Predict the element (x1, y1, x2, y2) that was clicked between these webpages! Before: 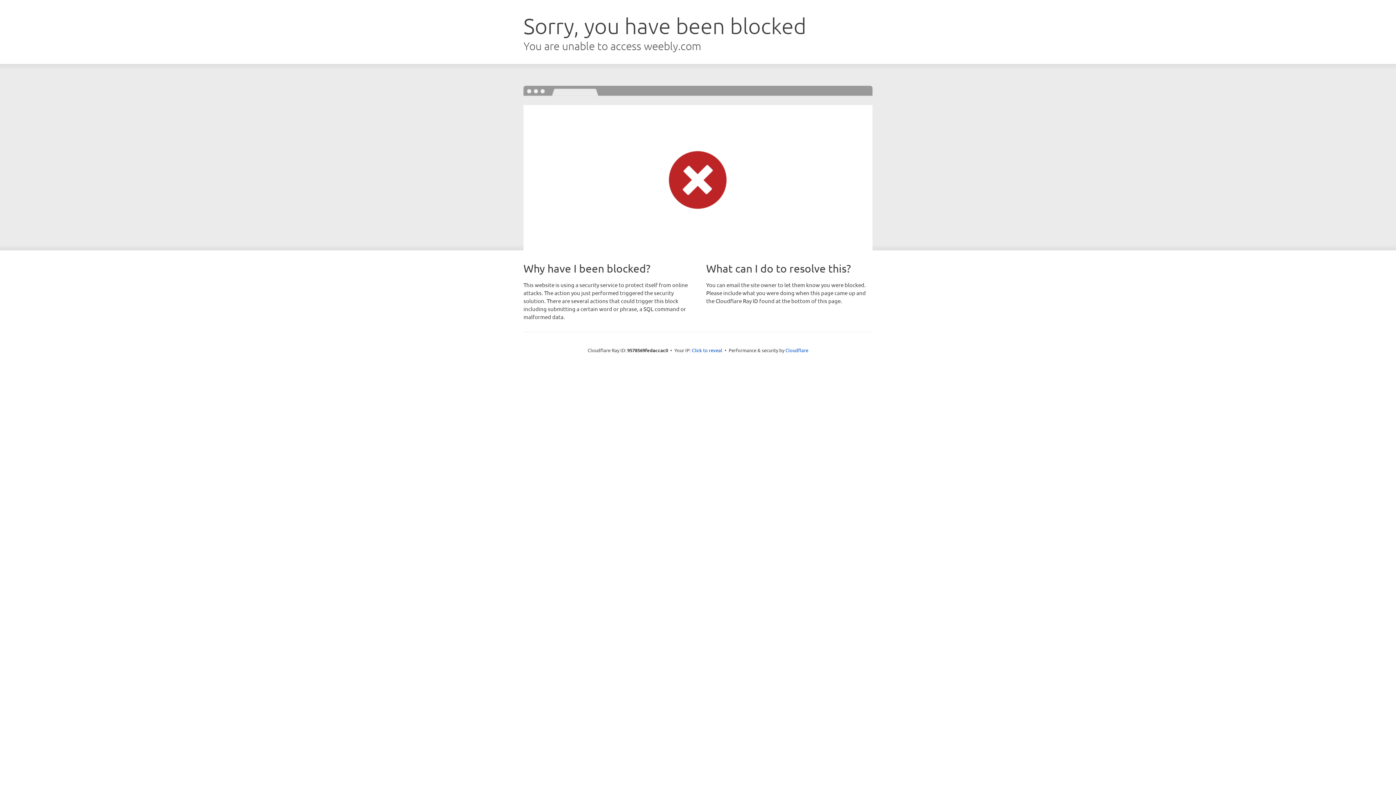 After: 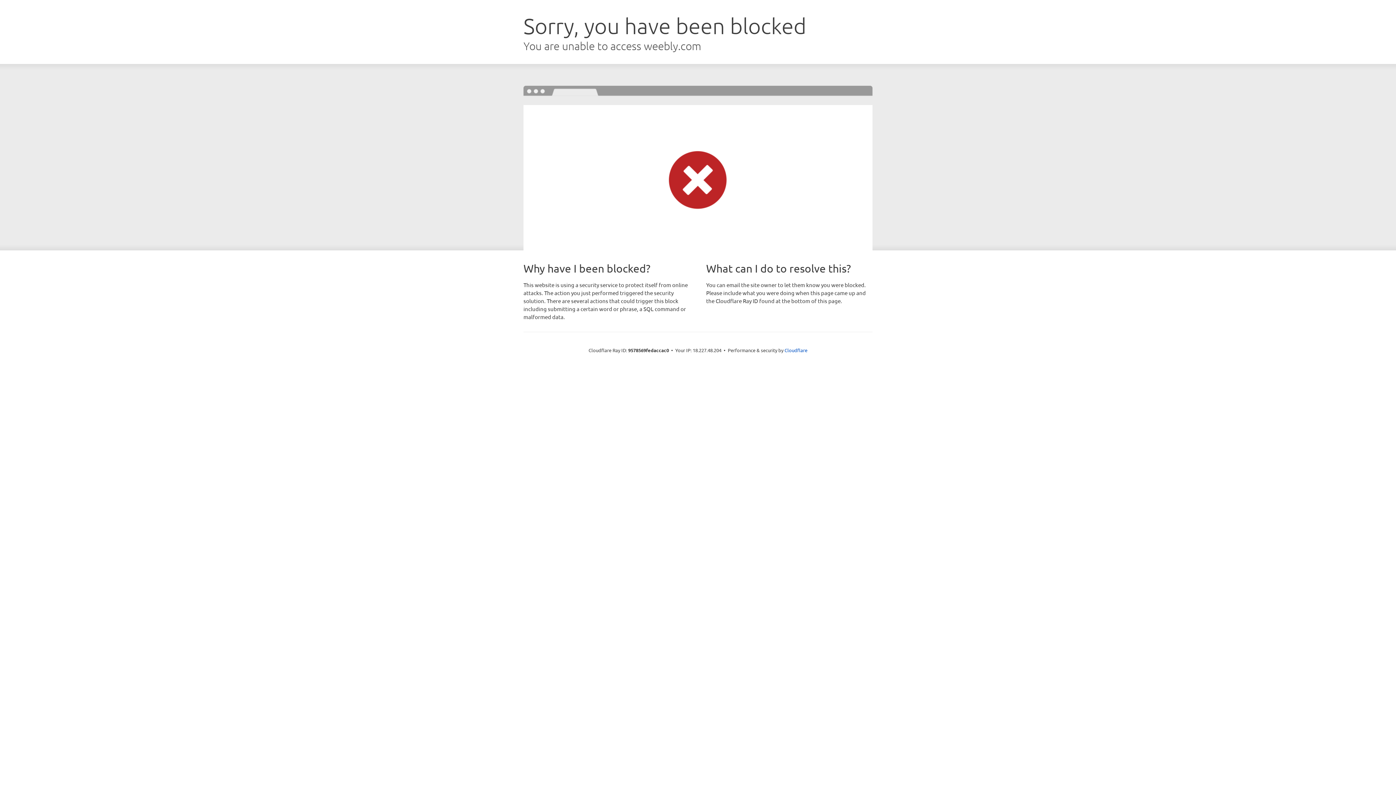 Action: bbox: (692, 346, 722, 353) label: Click to reveal